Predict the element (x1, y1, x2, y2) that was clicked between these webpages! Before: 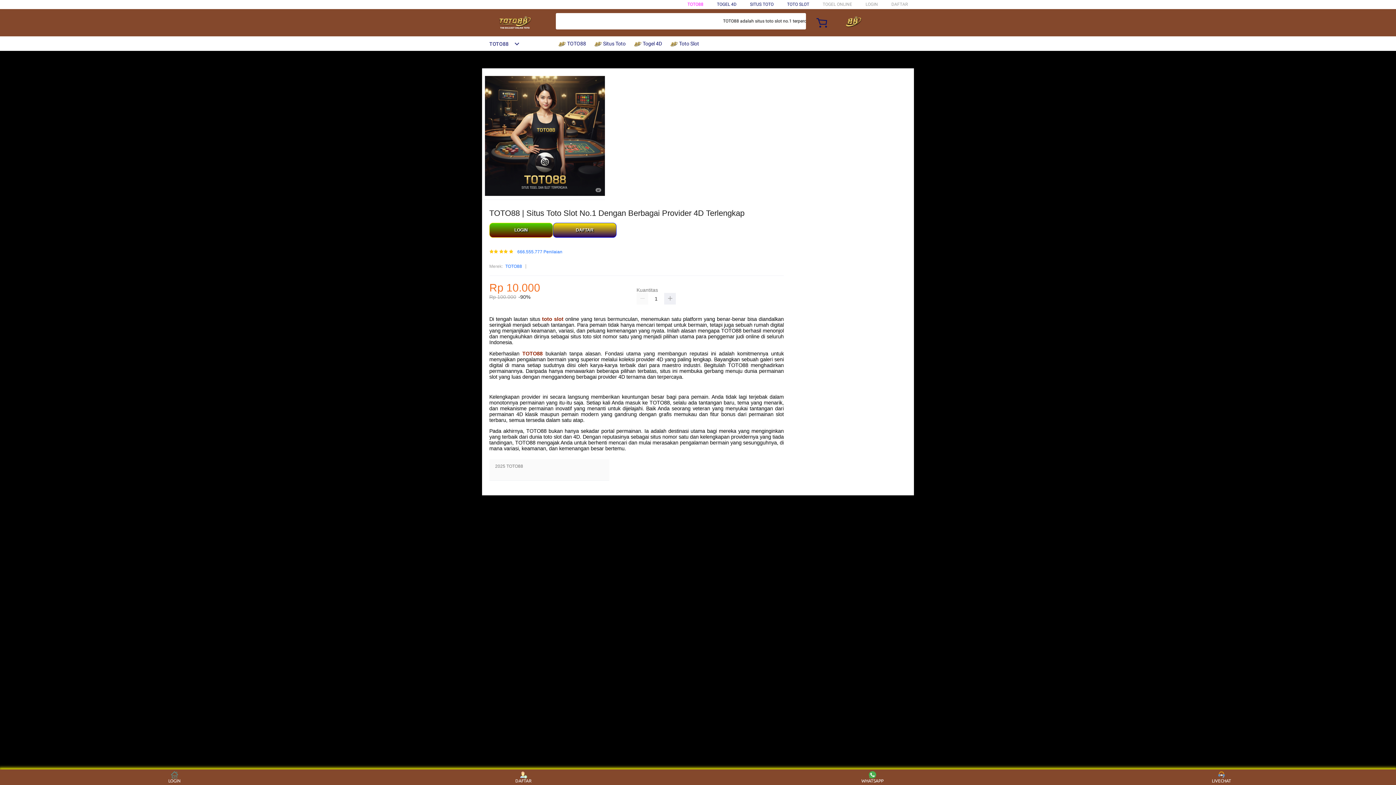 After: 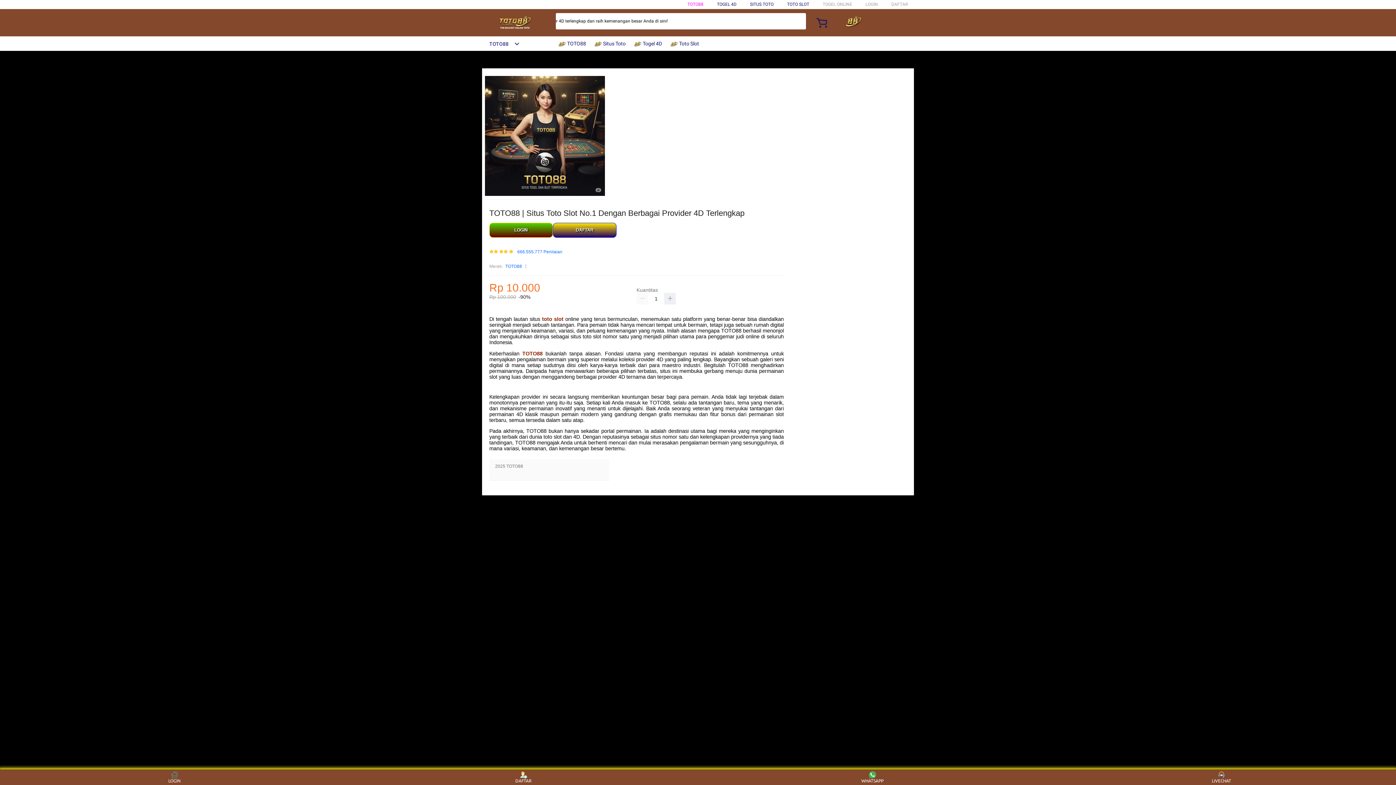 Action: bbox: (634, 36, 665, 50) label:  Togel 4D